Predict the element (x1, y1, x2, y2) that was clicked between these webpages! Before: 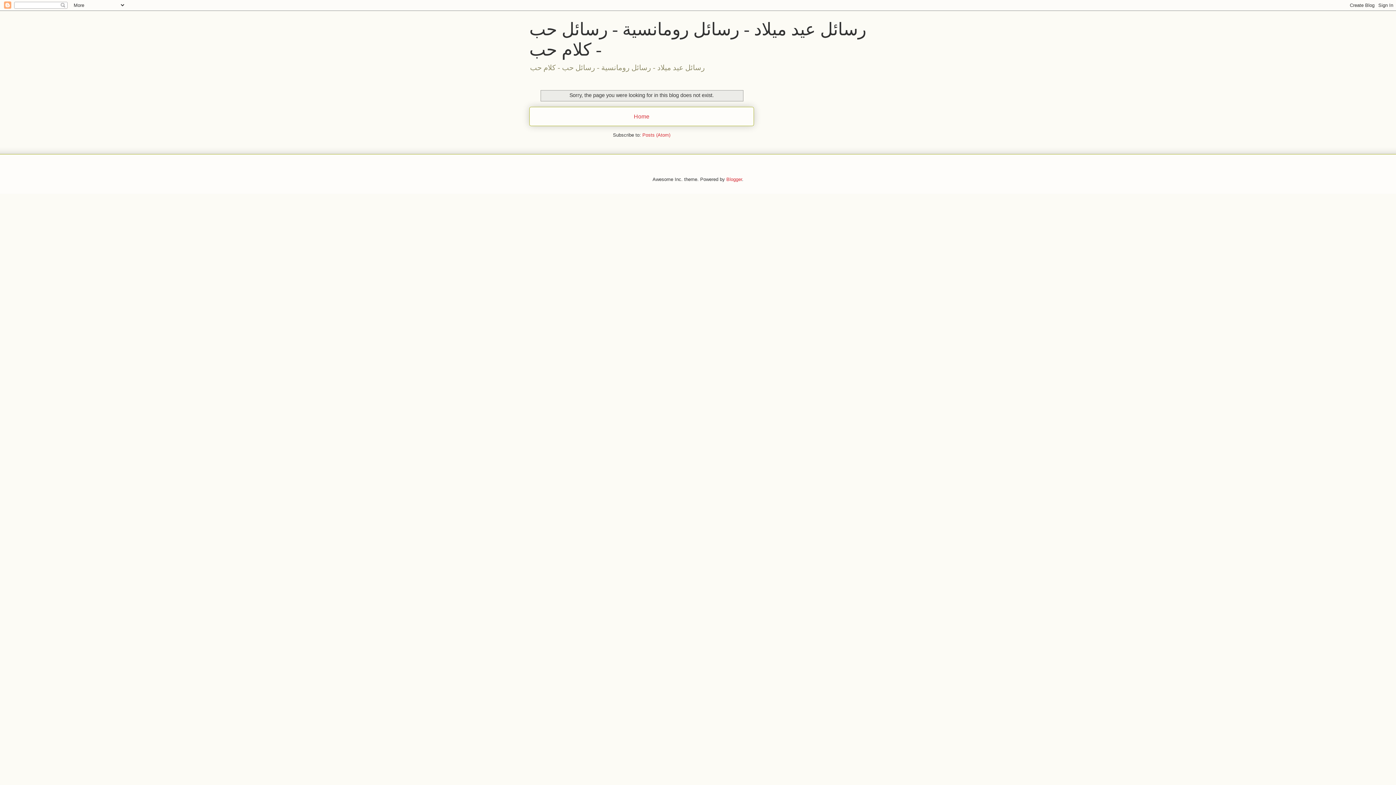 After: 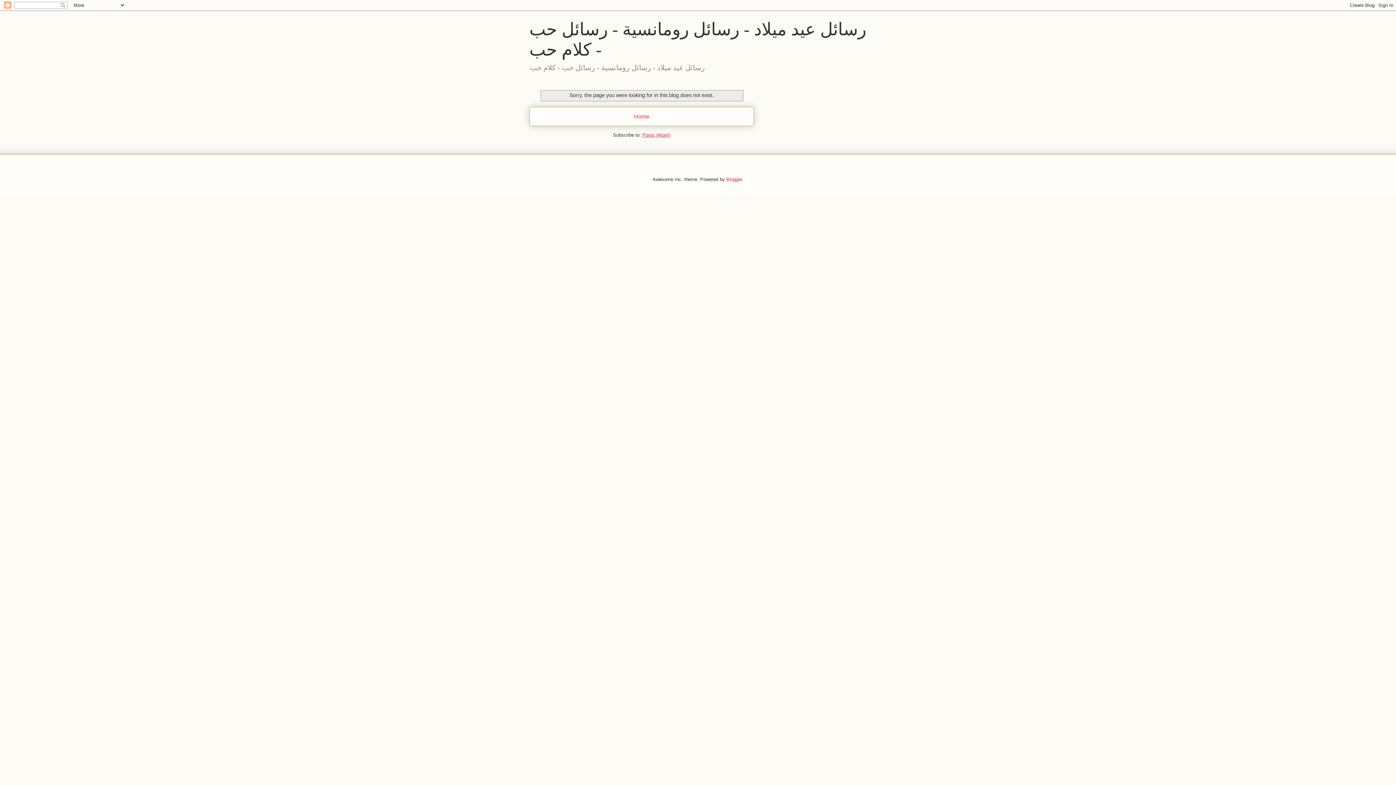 Action: label: Posts (Atom) bbox: (642, 132, 670, 137)